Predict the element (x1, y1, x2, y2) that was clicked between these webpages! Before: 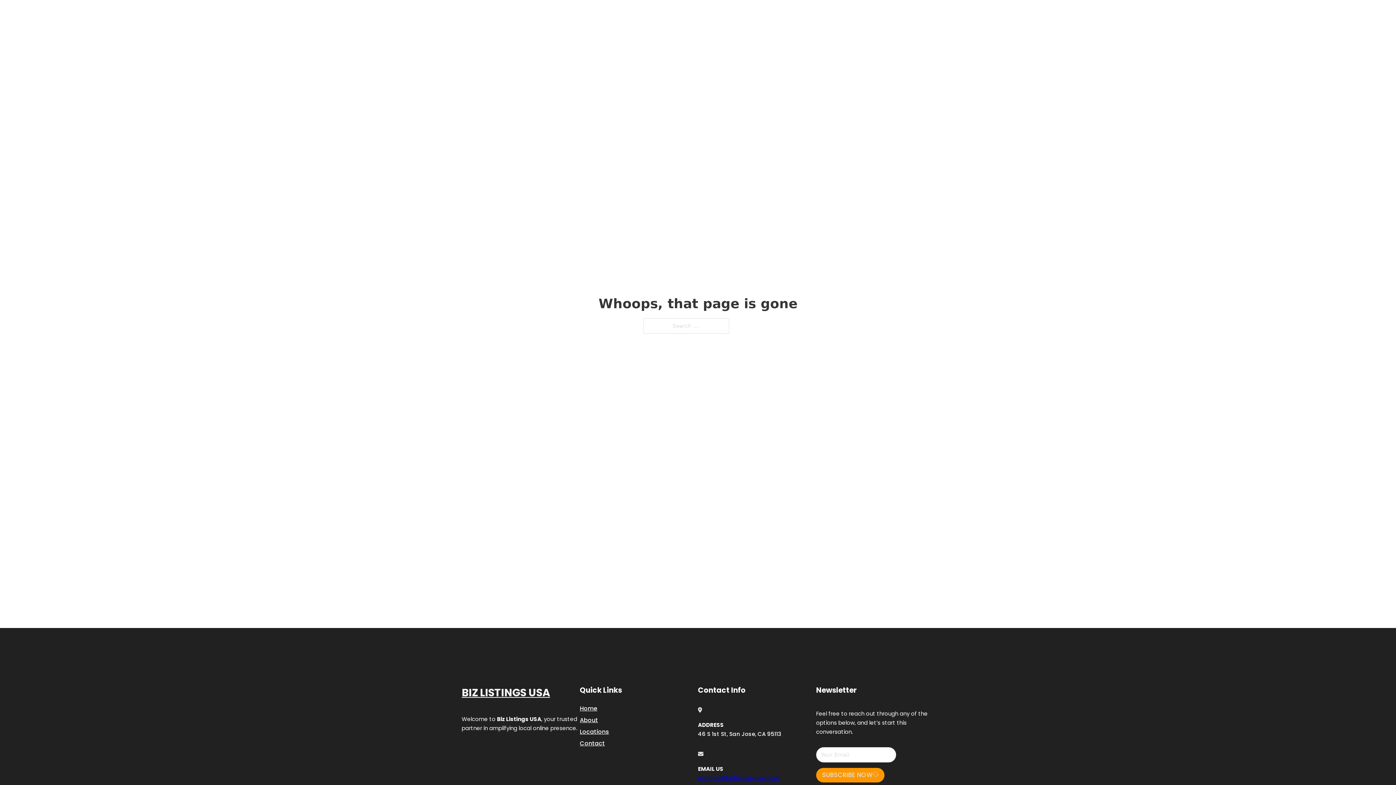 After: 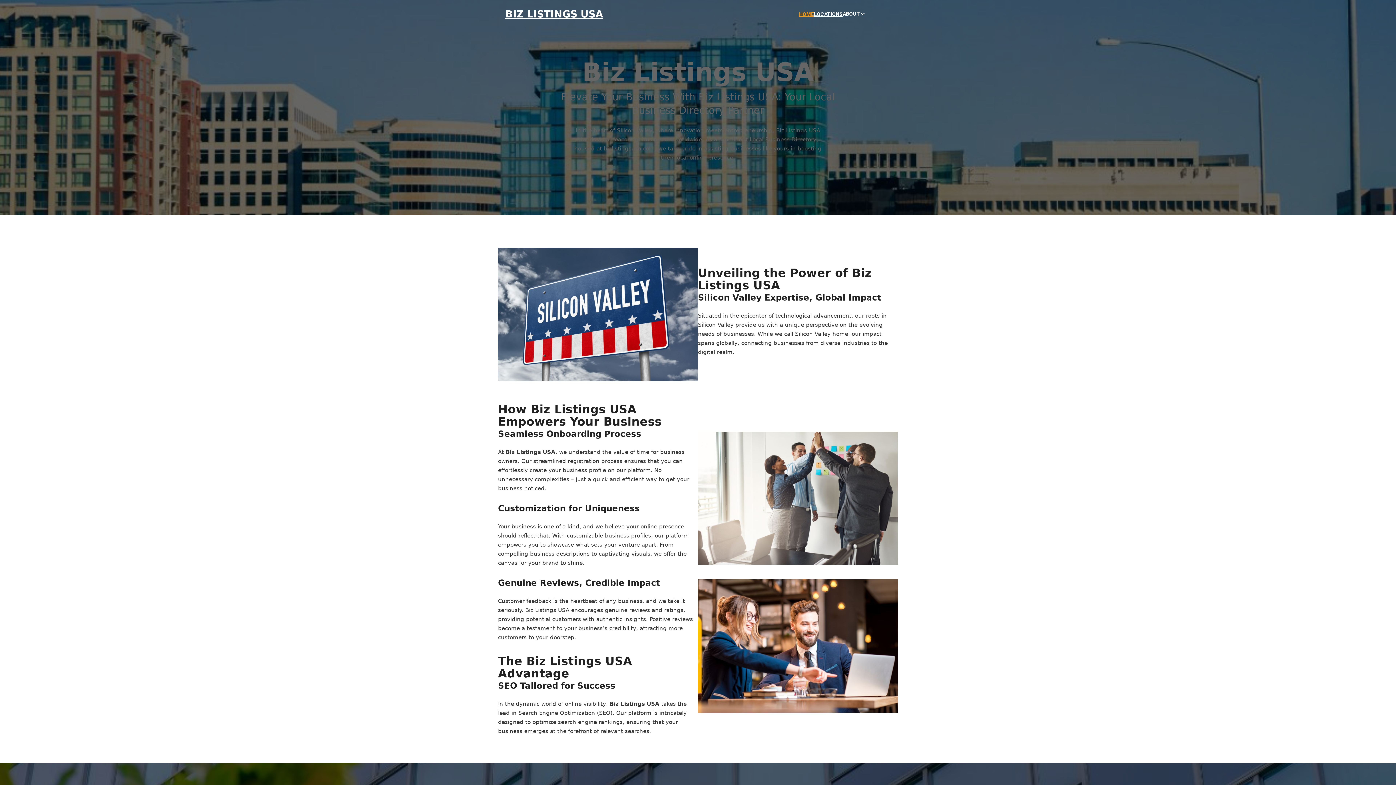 Action: label: Home bbox: (580, 703, 597, 713)